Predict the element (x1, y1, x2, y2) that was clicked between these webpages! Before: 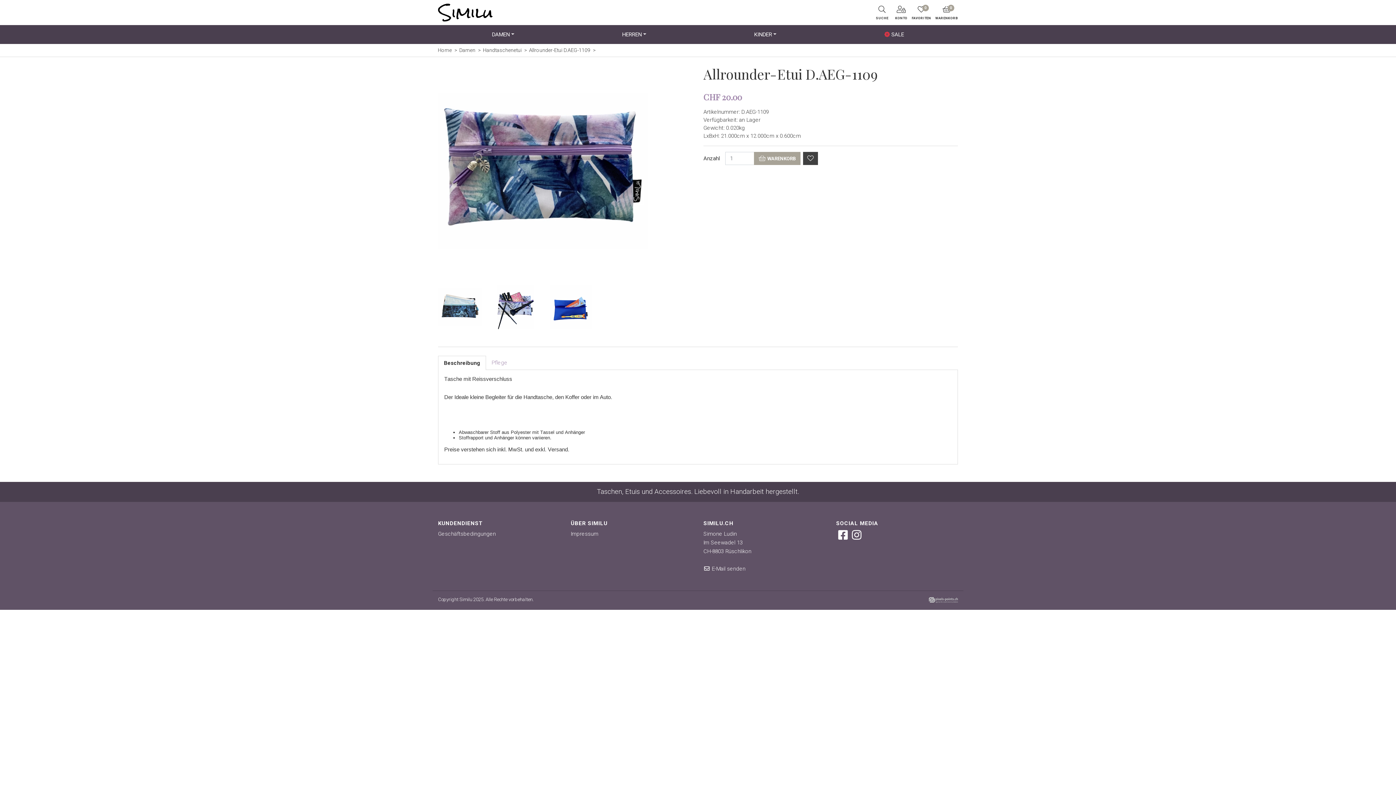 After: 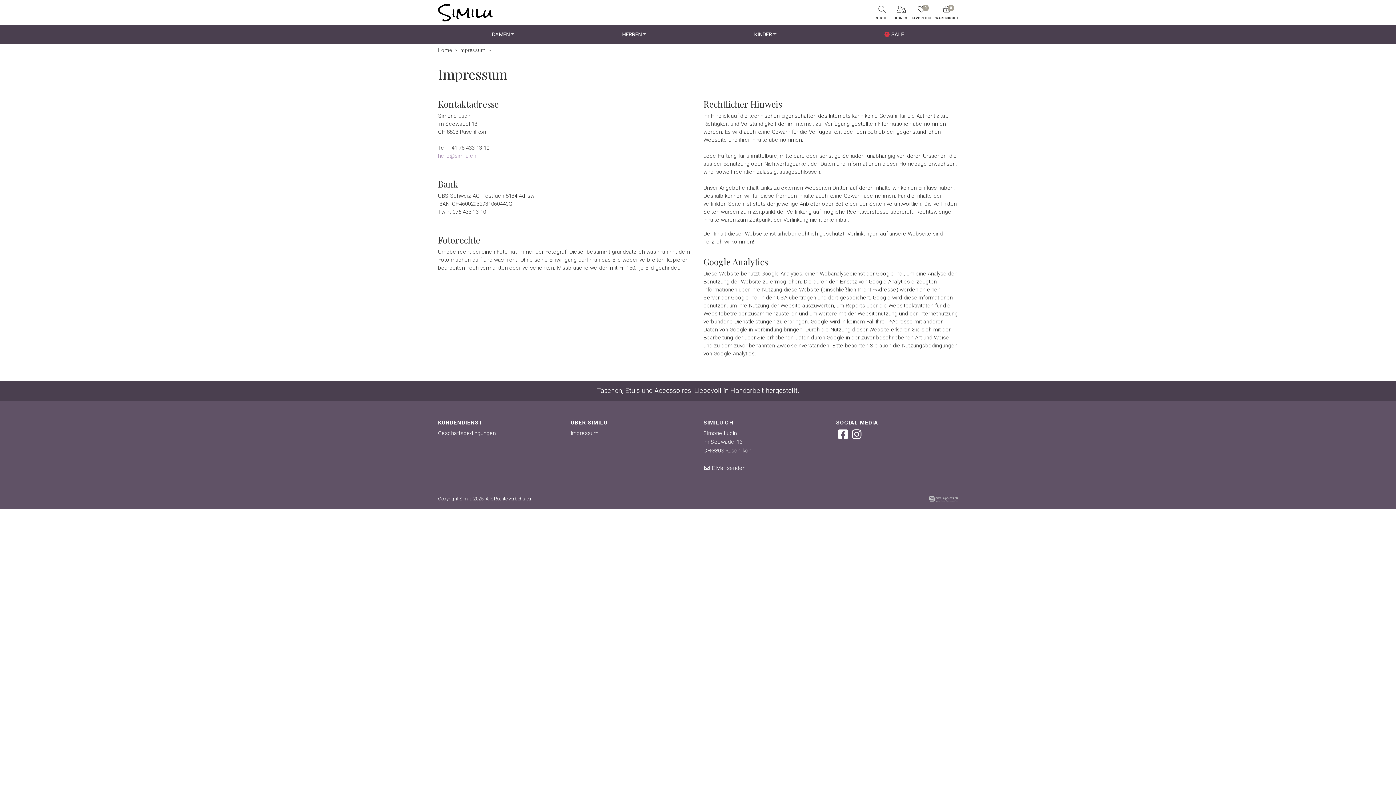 Action: bbox: (570, 531, 598, 537) label: Impressum